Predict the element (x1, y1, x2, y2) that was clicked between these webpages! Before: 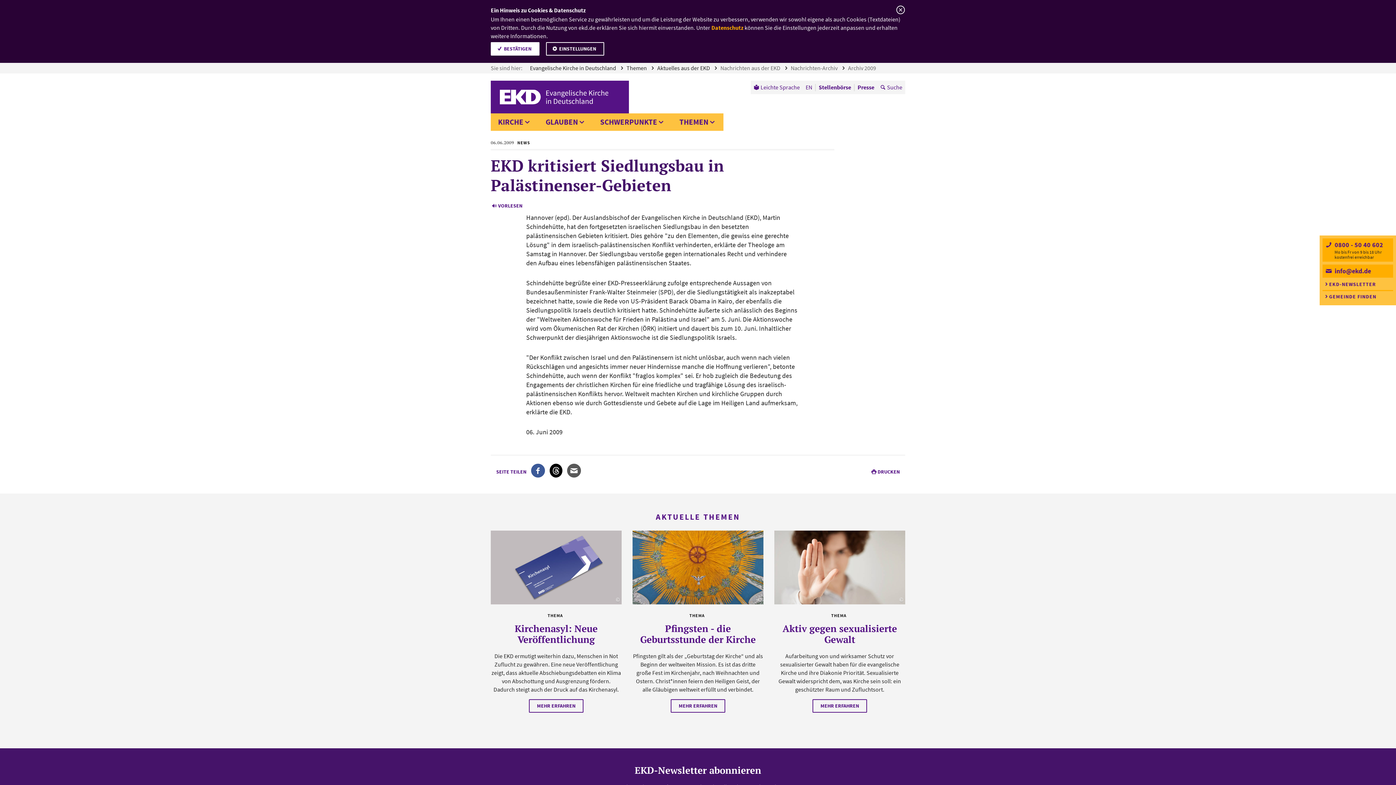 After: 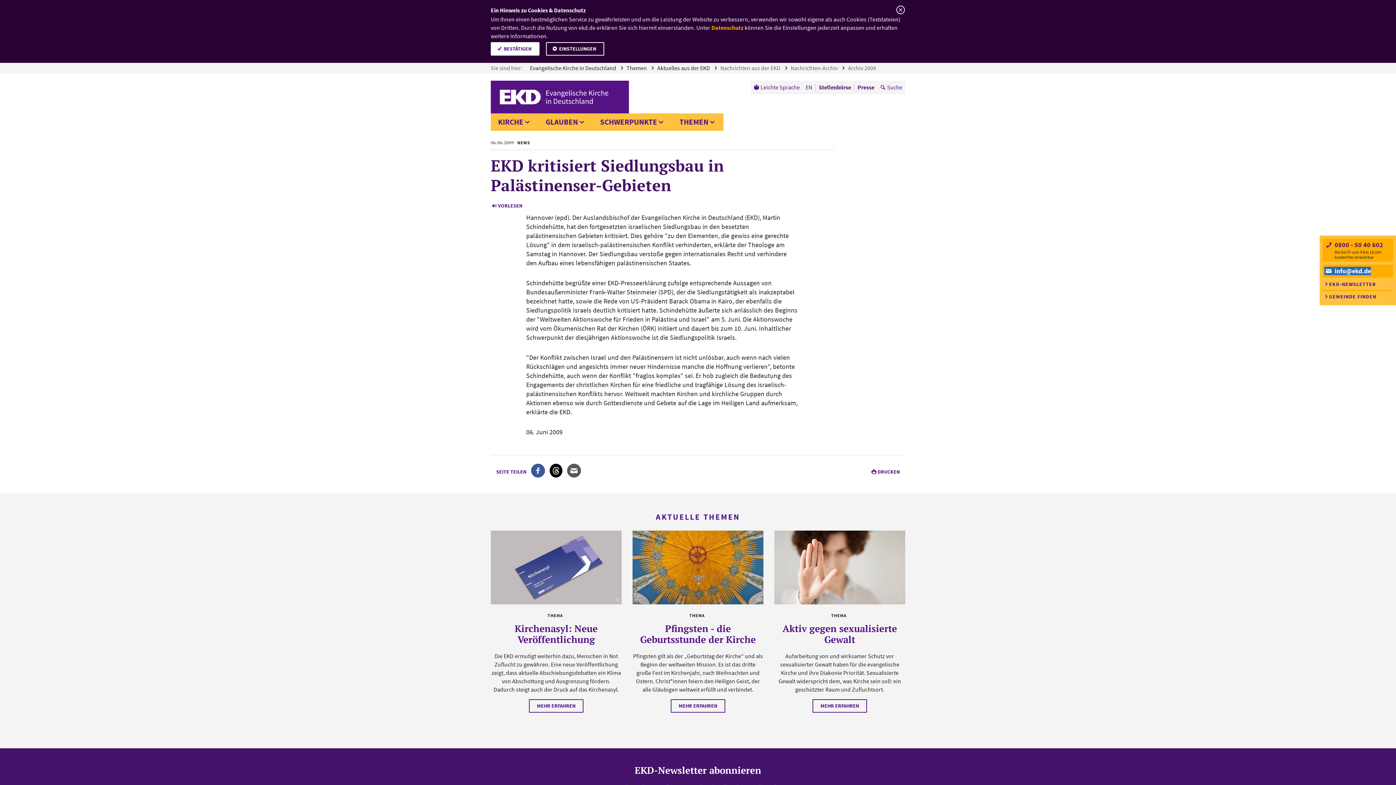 Action: label:  info@ekd.de bbox: (1324, 266, 1371, 275)